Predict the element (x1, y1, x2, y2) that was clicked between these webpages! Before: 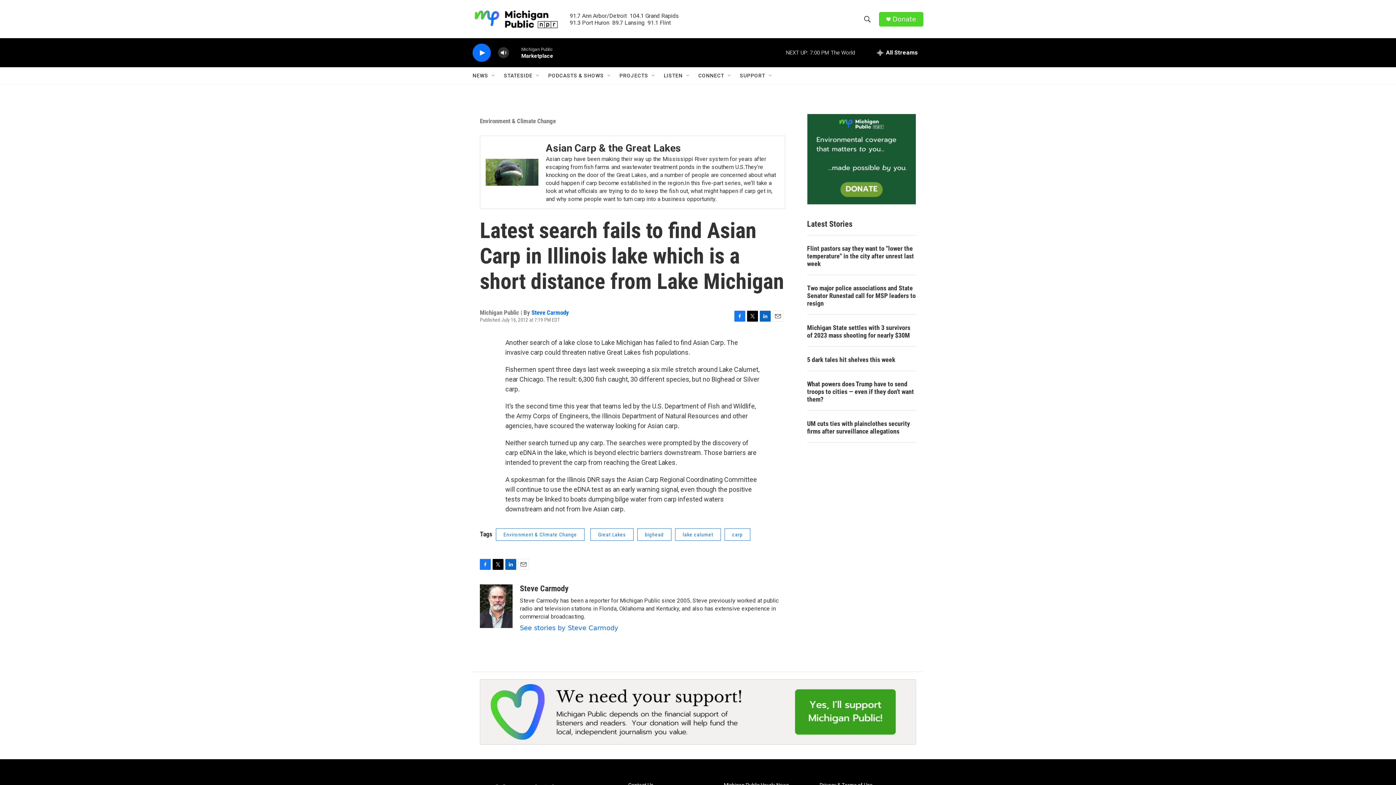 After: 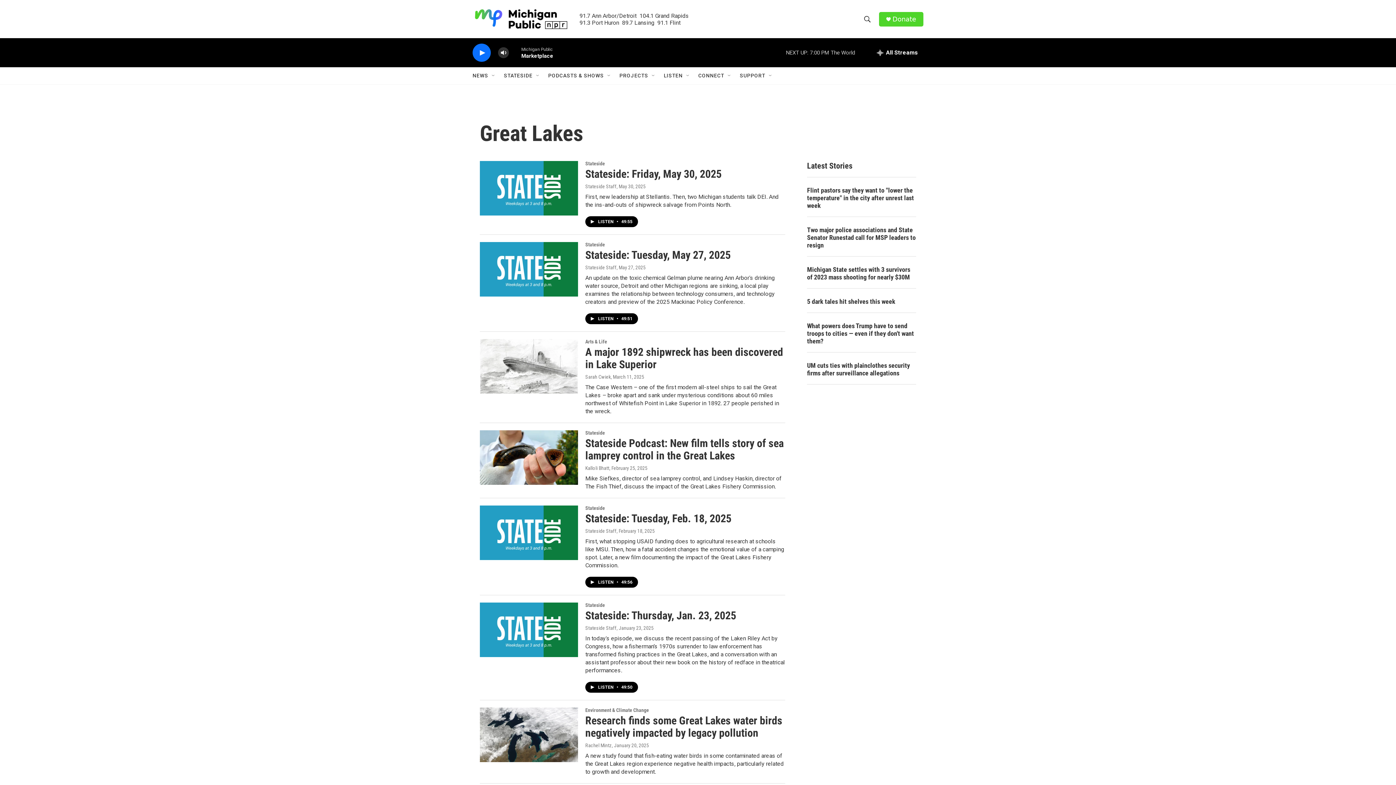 Action: label: Great Lakes bbox: (590, 528, 633, 541)